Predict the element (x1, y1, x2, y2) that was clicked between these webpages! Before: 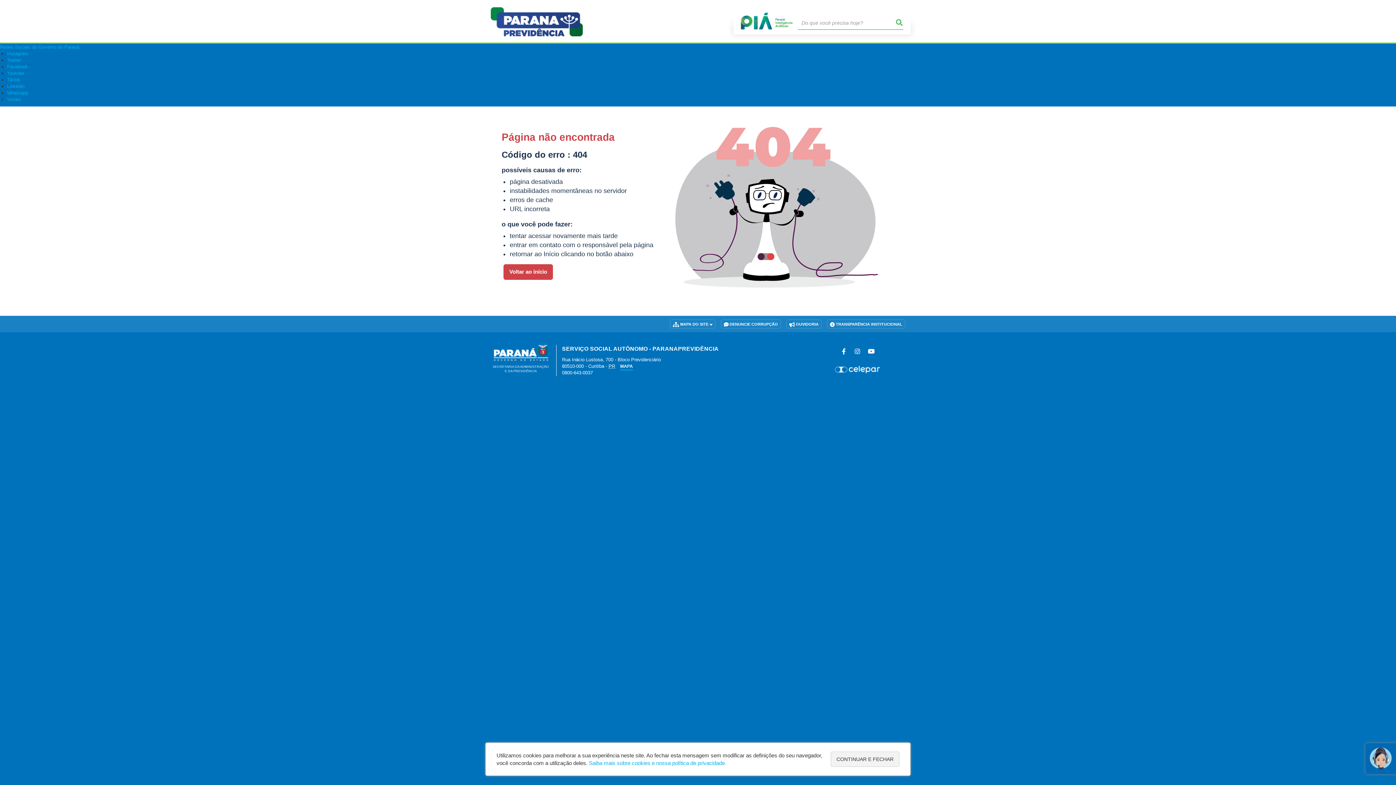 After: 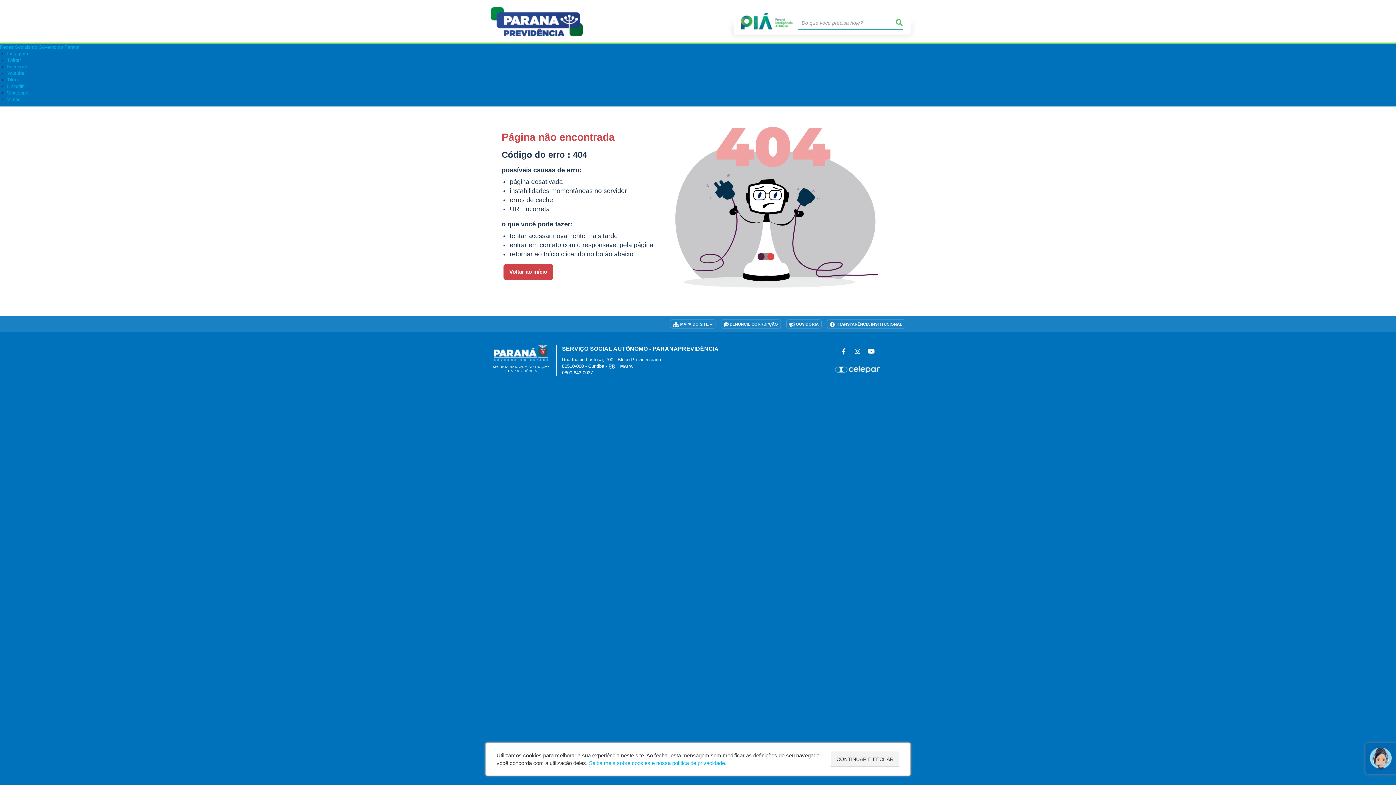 Action: bbox: (7, 50, 28, 56) label: Instagram